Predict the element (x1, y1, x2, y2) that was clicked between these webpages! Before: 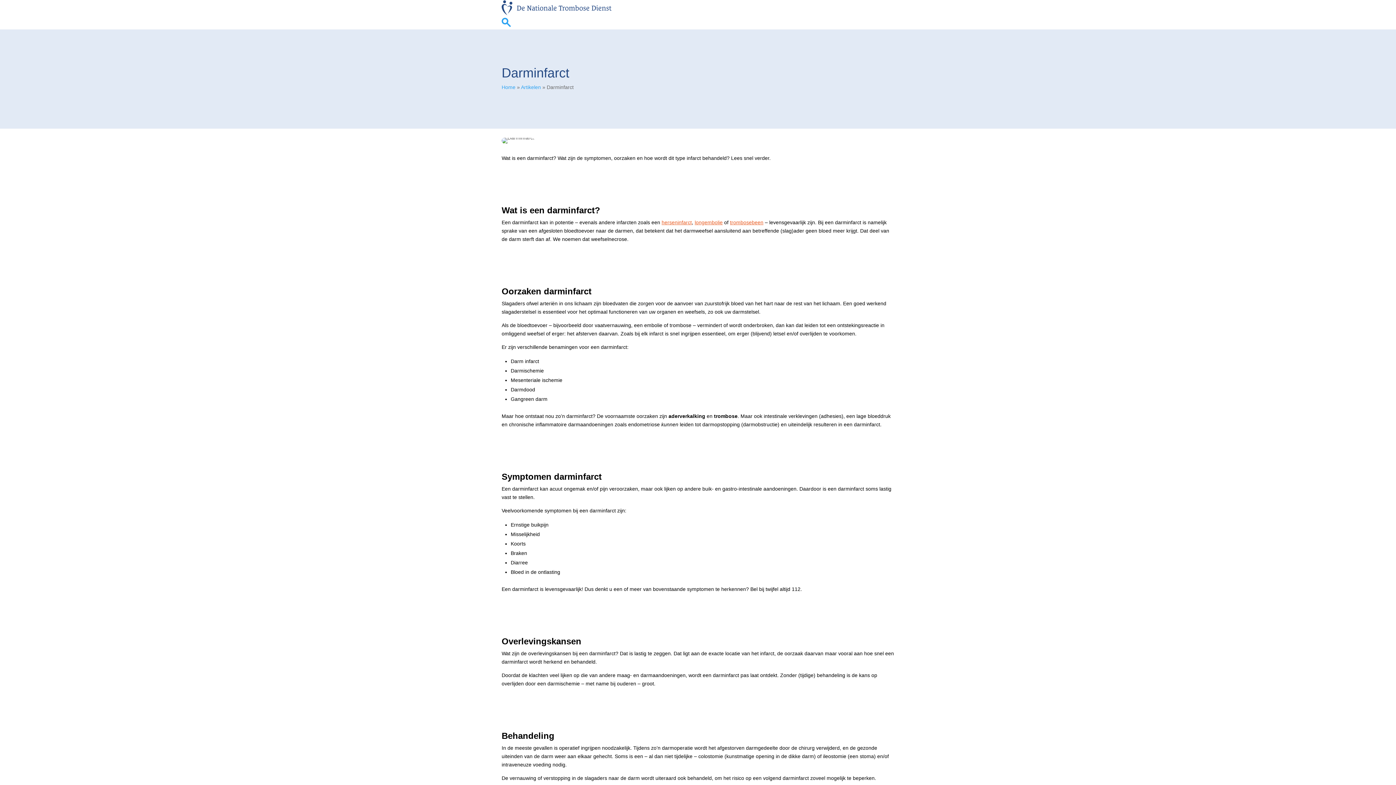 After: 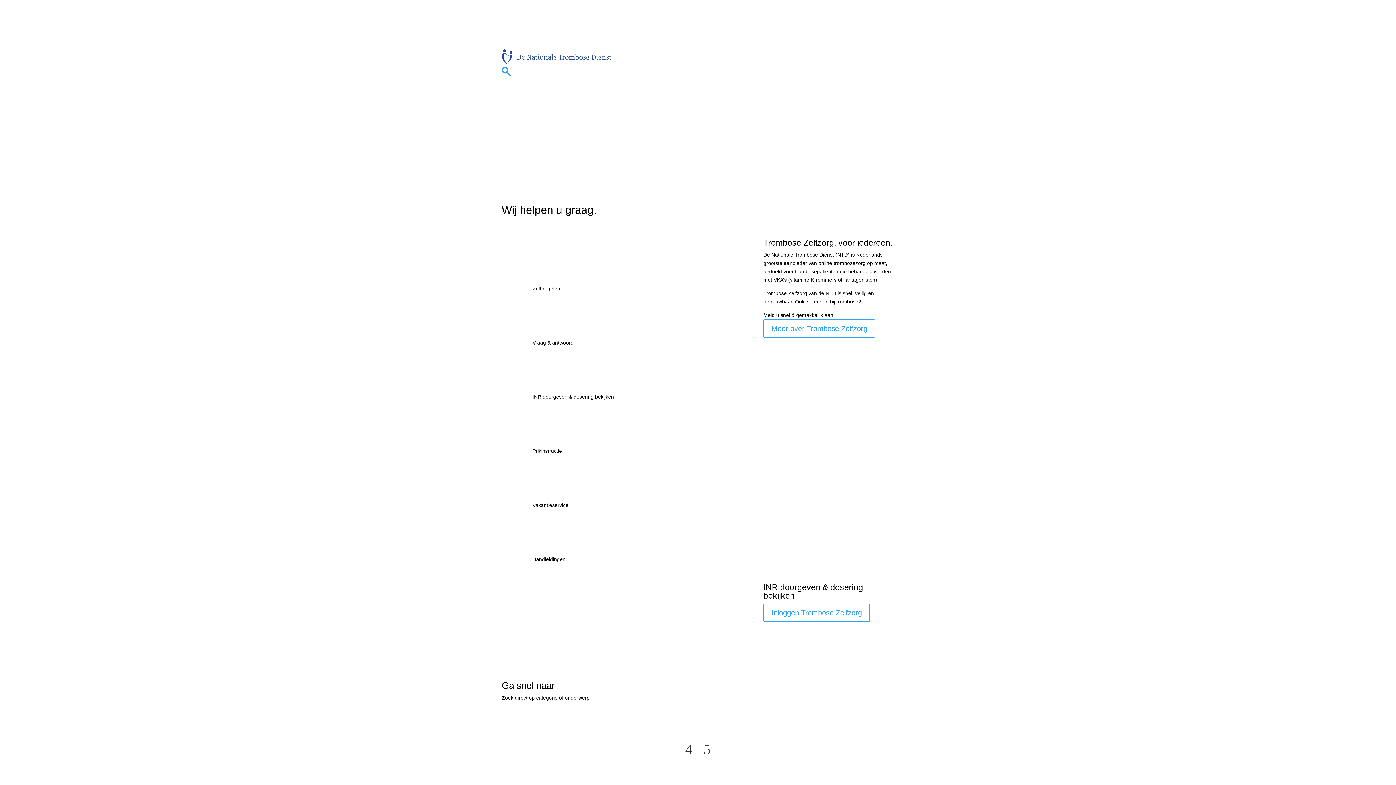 Action: label: Homepage bbox: (501, 10, 611, 16)